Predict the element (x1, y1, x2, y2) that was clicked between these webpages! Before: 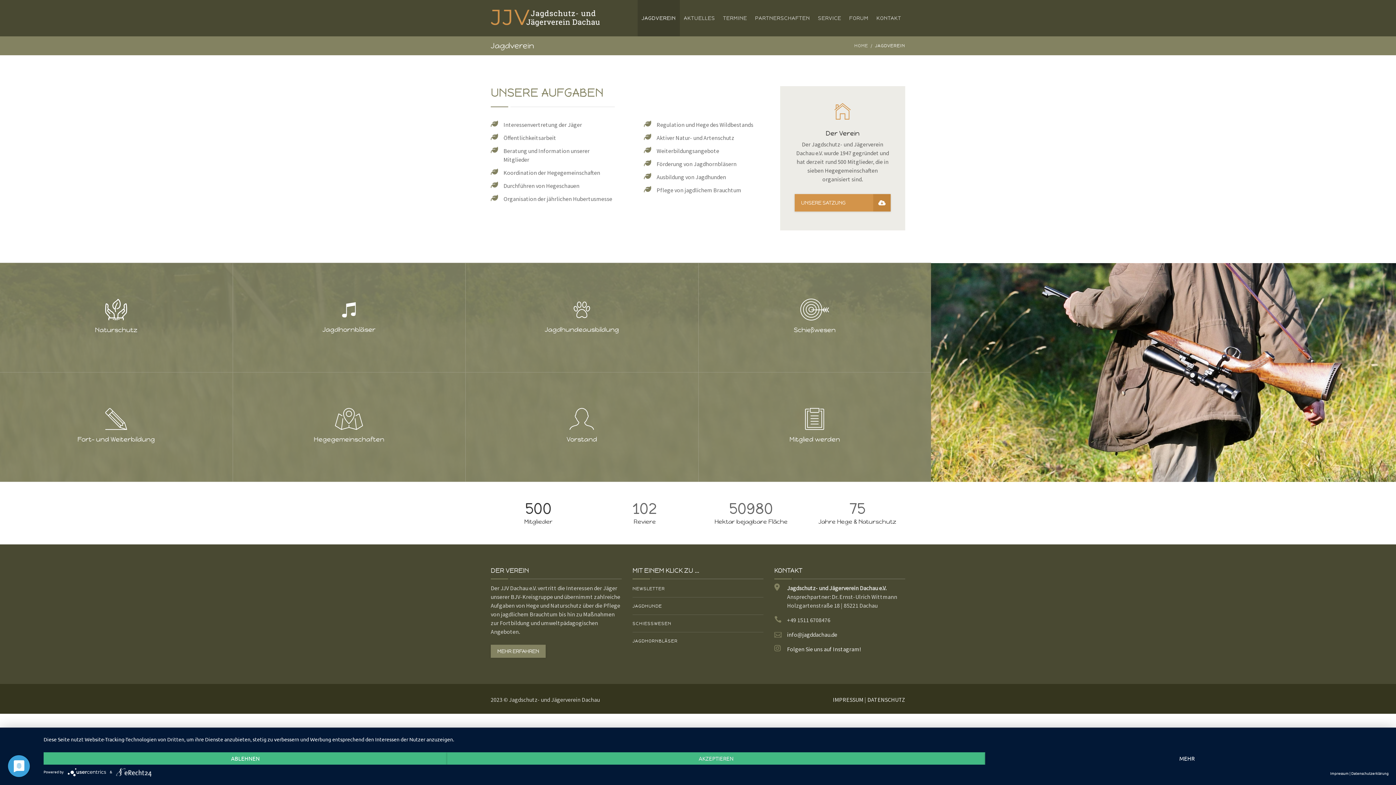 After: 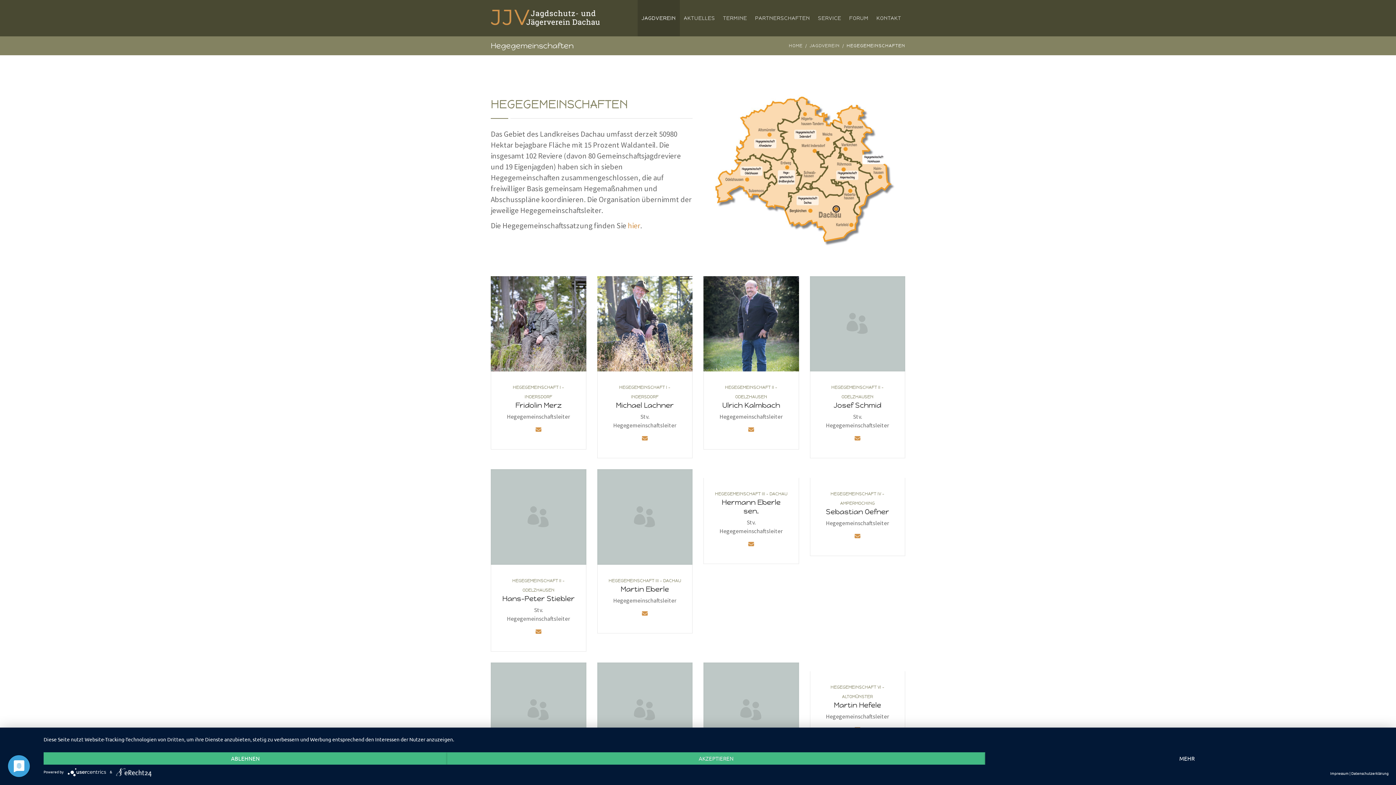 Action: bbox: (238, 435, 459, 444) label: Hegegemeinschaften